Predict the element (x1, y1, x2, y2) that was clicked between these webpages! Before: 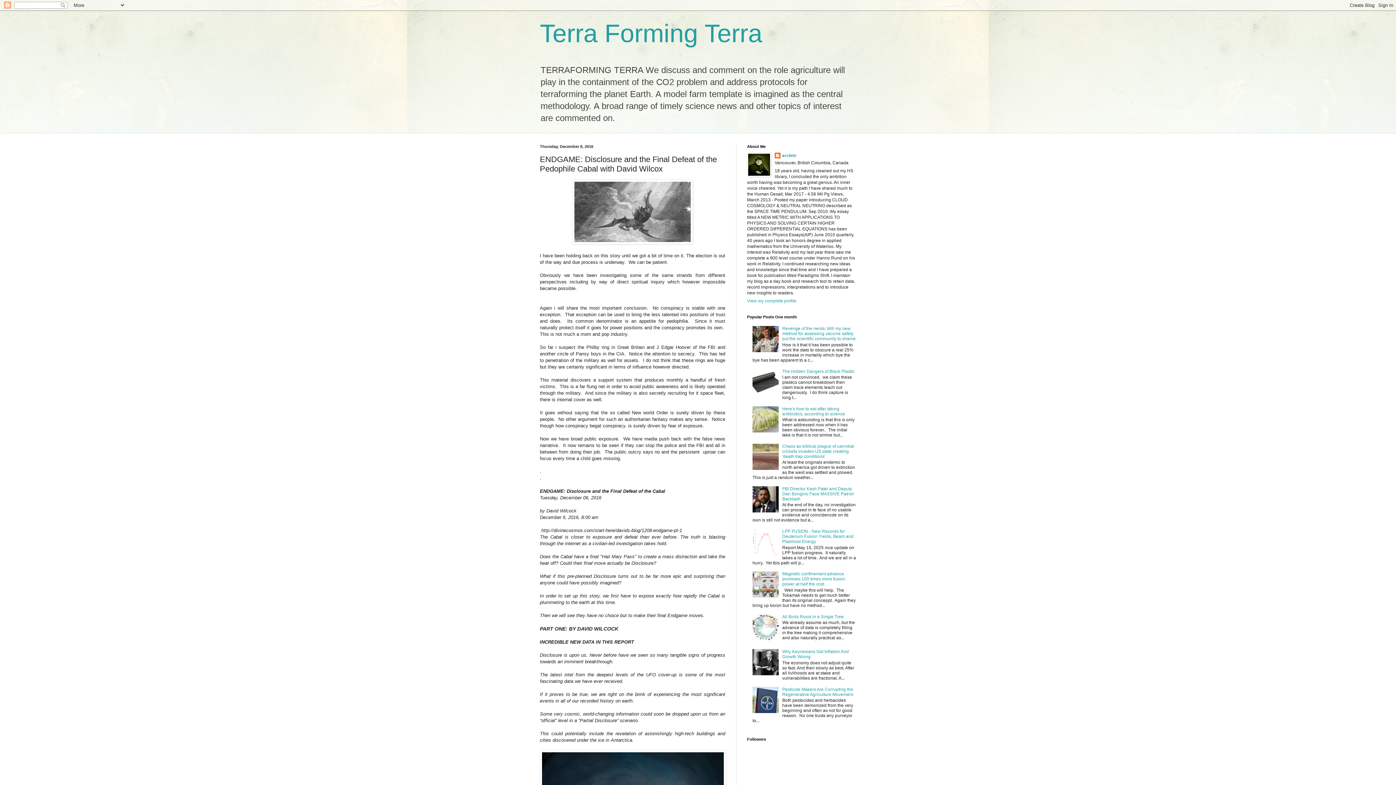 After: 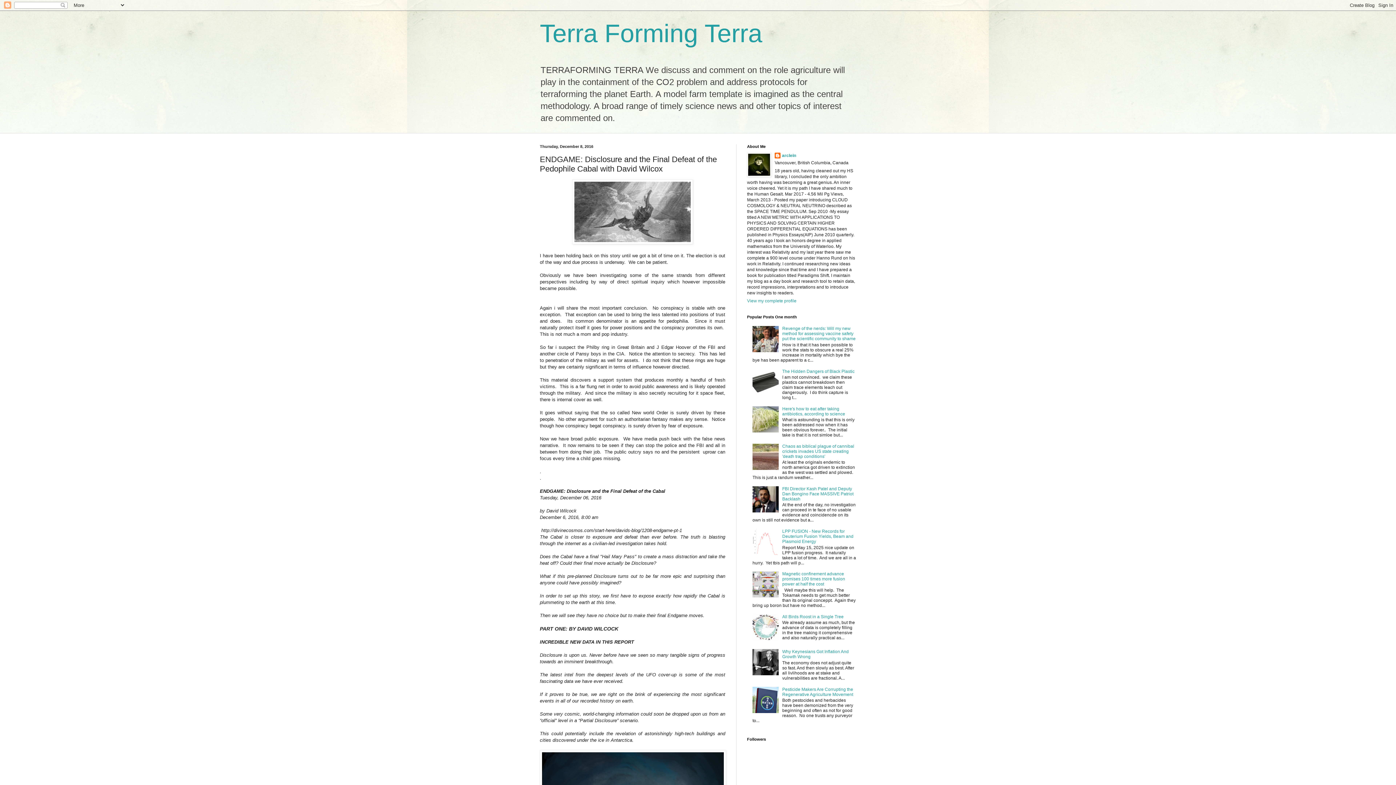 Action: bbox: (752, 593, 780, 599)